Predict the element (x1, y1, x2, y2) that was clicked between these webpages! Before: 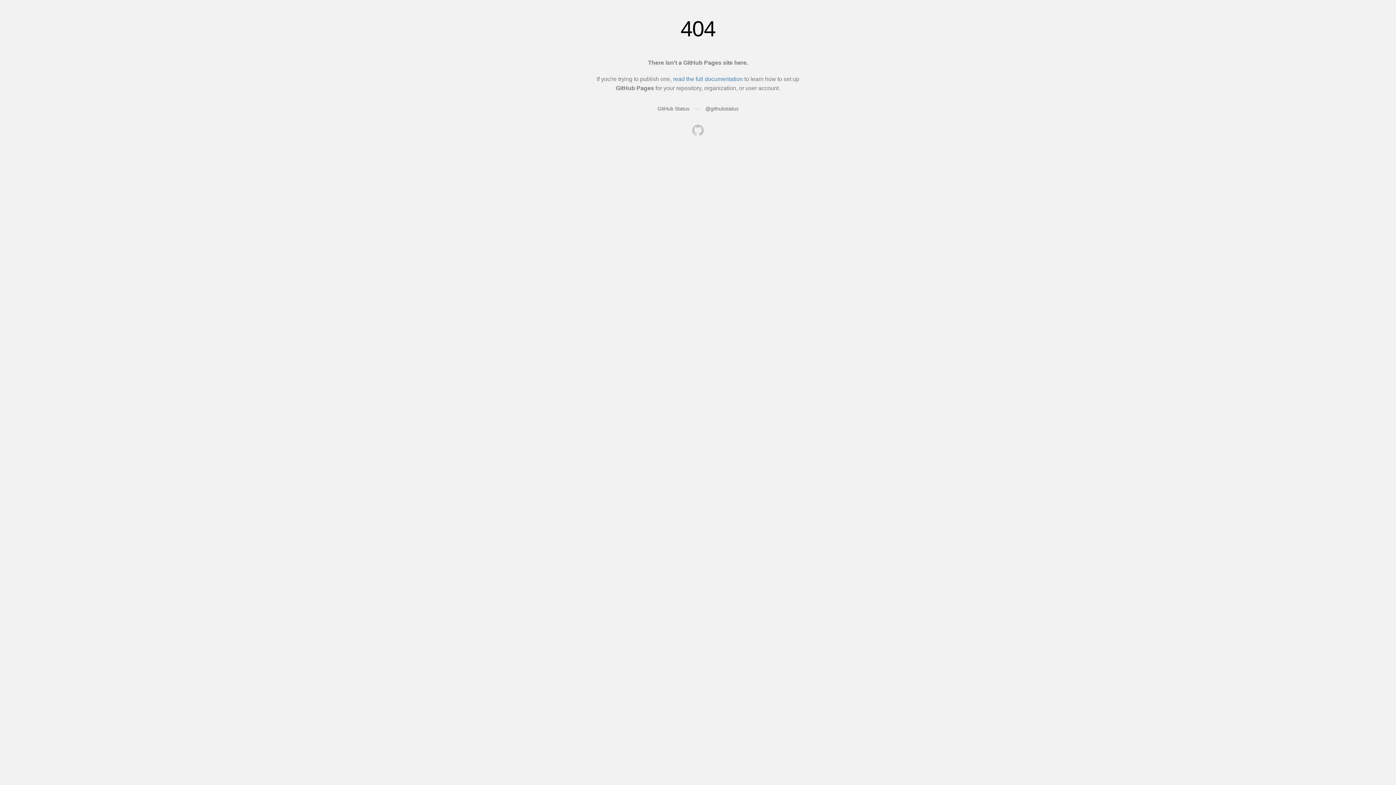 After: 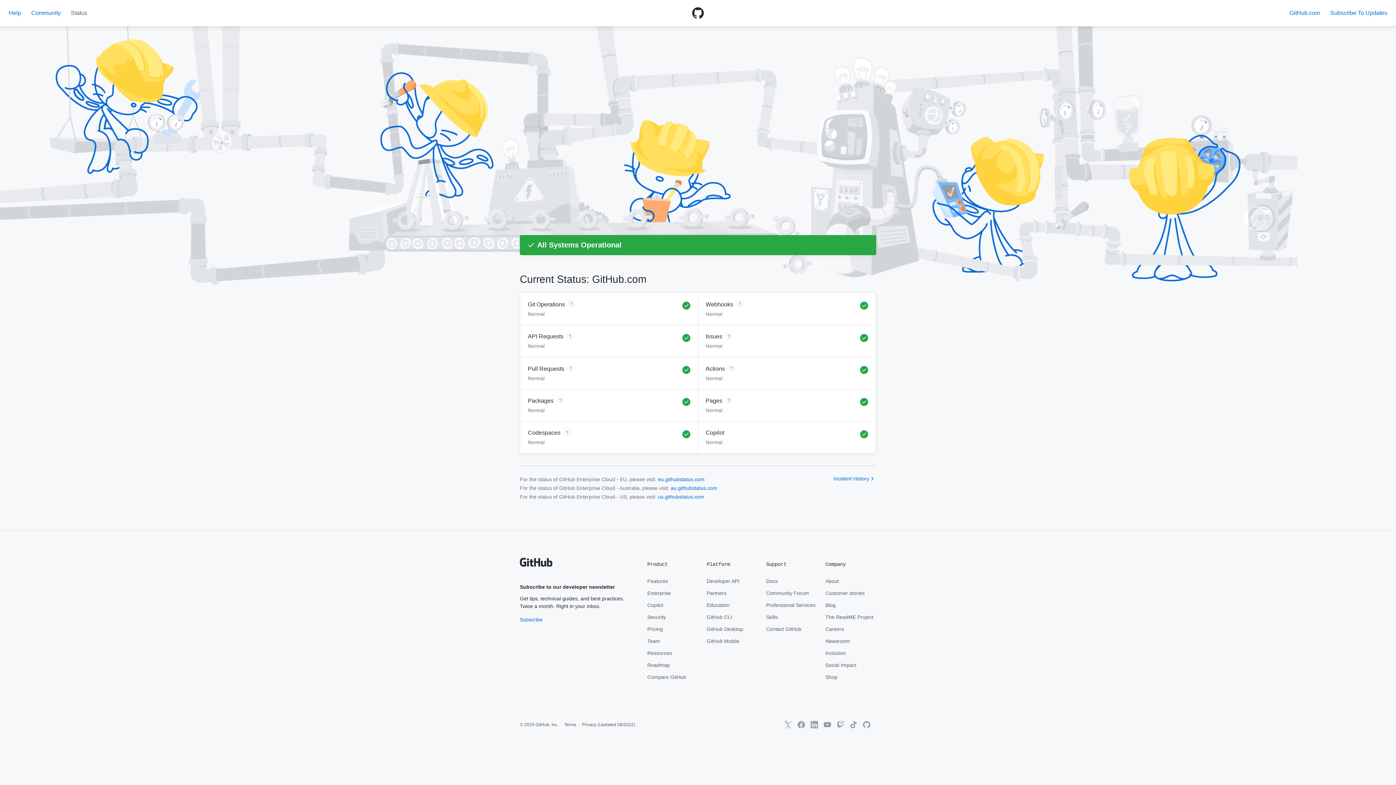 Action: bbox: (657, 105, 689, 111) label: GitHub Status